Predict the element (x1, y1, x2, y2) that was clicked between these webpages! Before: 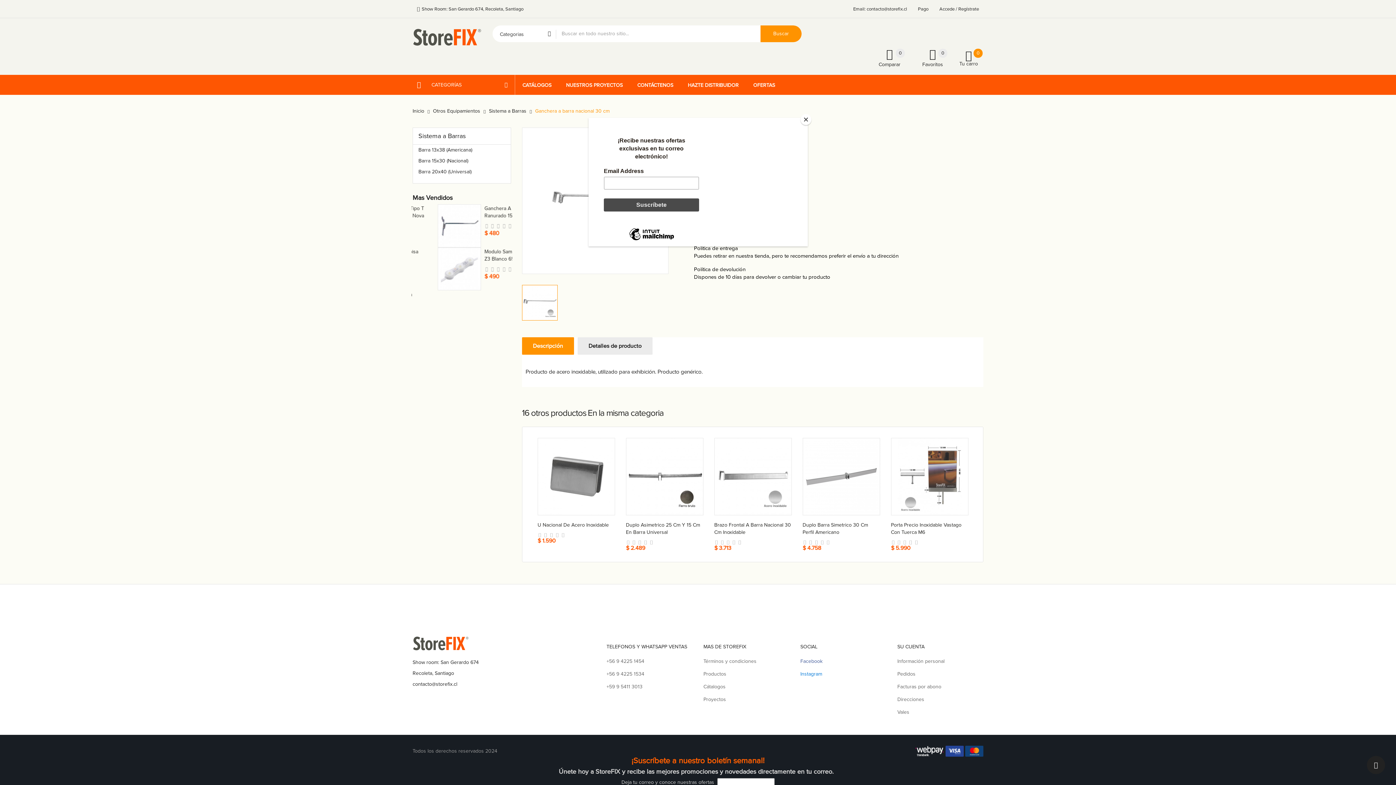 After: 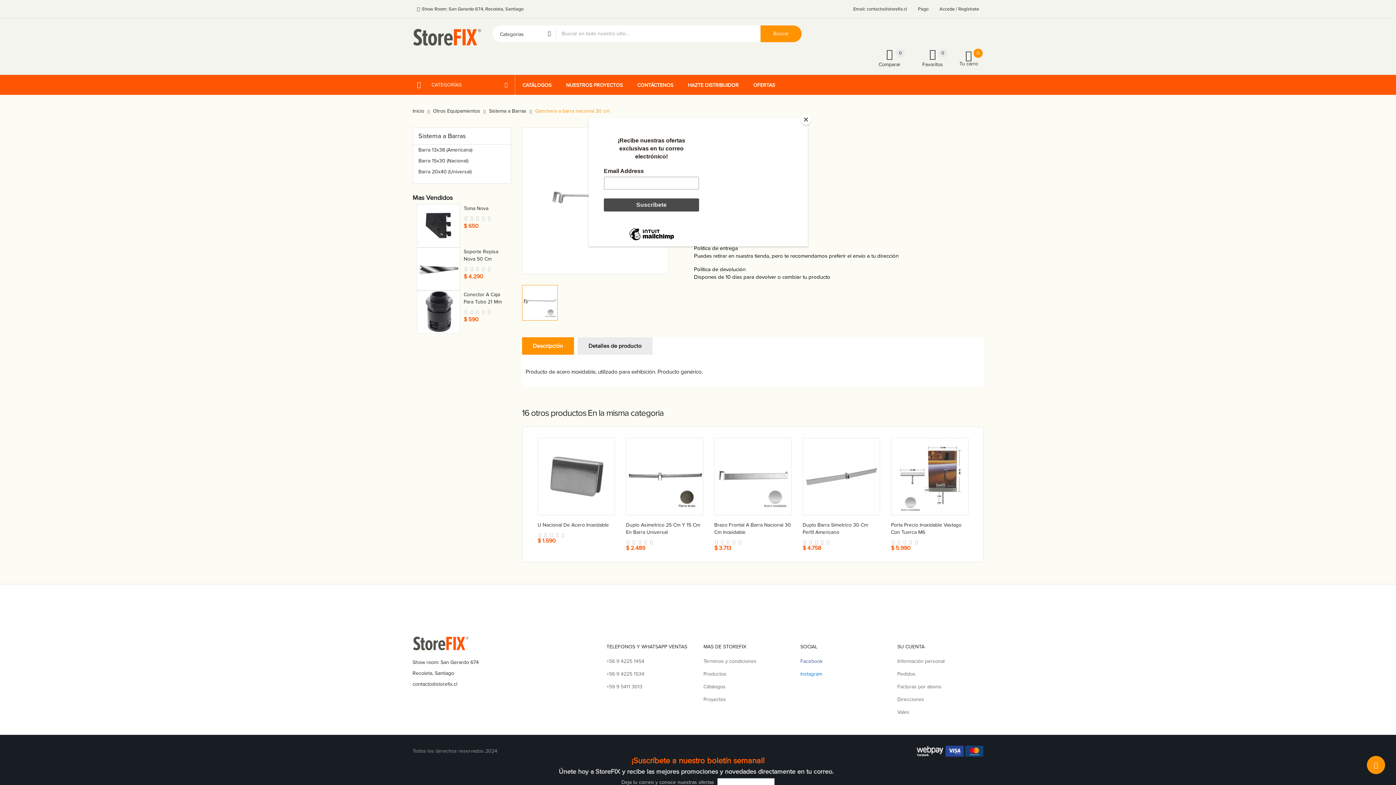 Action: bbox: (1367, 756, 1385, 774)